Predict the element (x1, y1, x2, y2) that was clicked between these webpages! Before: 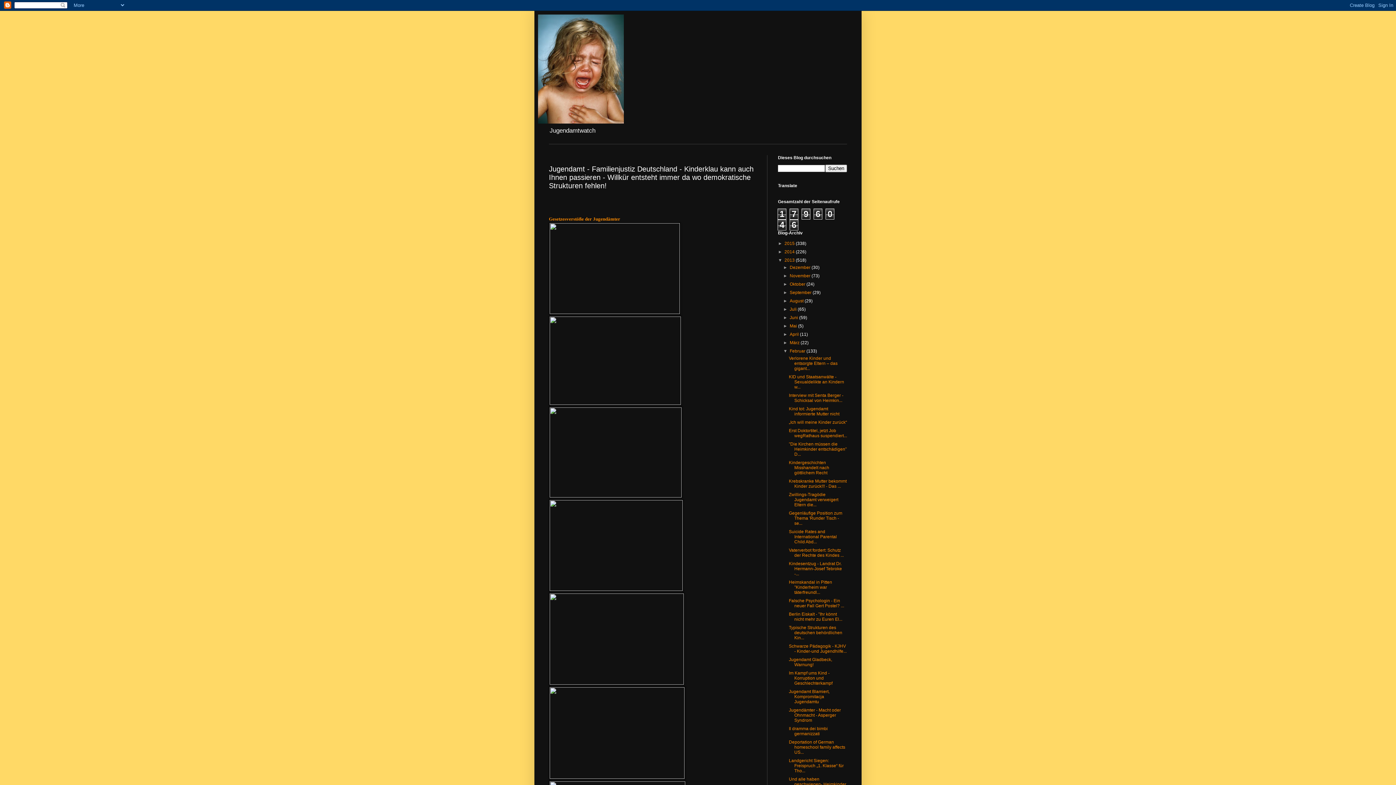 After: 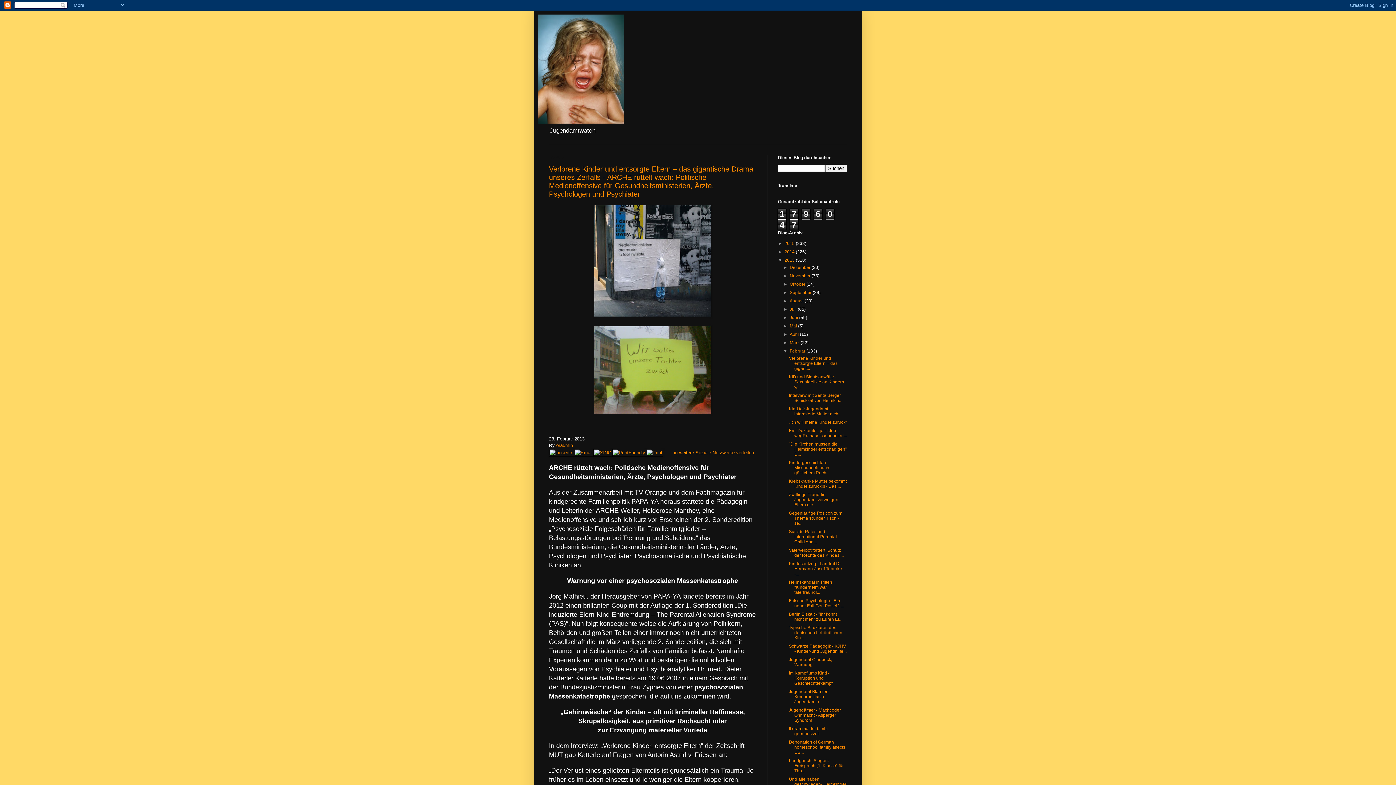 Action: bbox: (789, 348, 806, 353) label: Februar 